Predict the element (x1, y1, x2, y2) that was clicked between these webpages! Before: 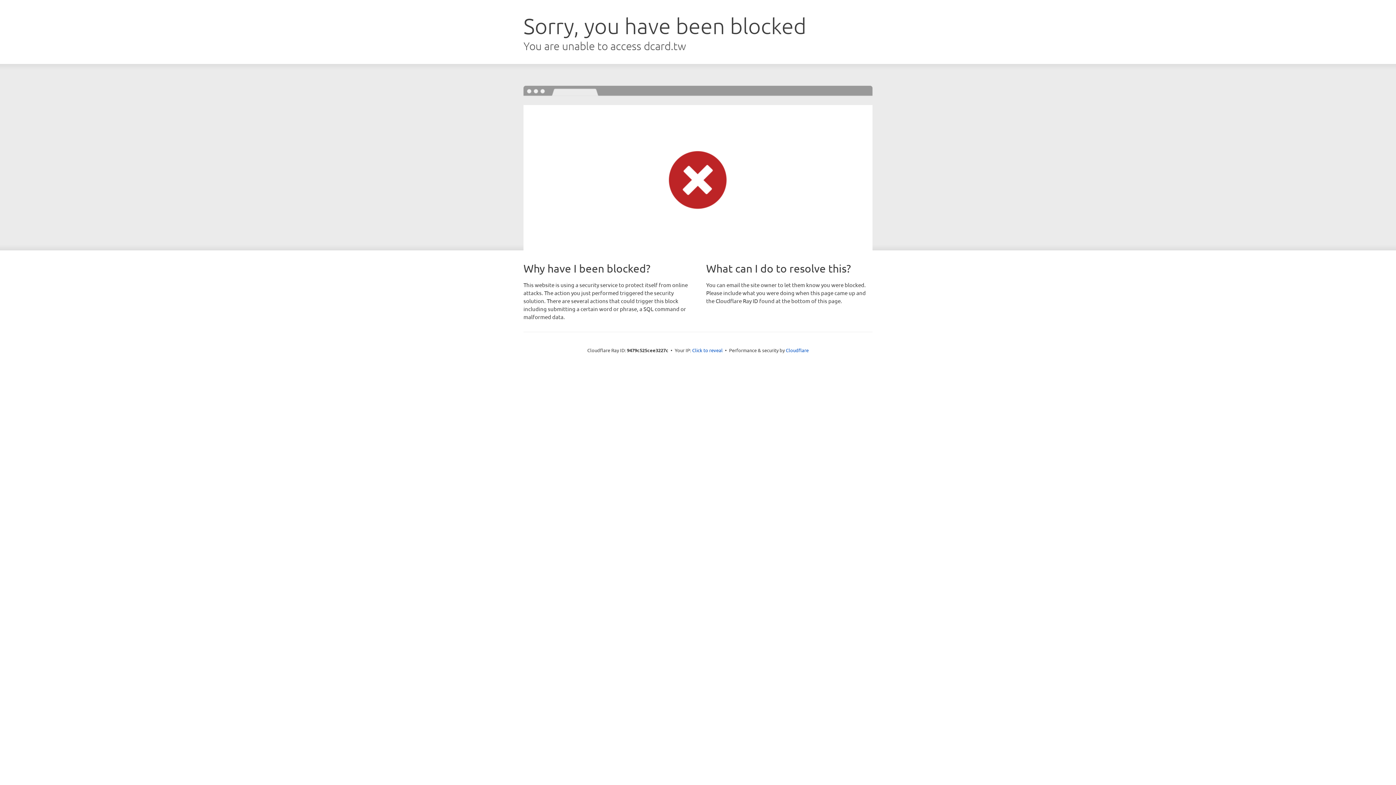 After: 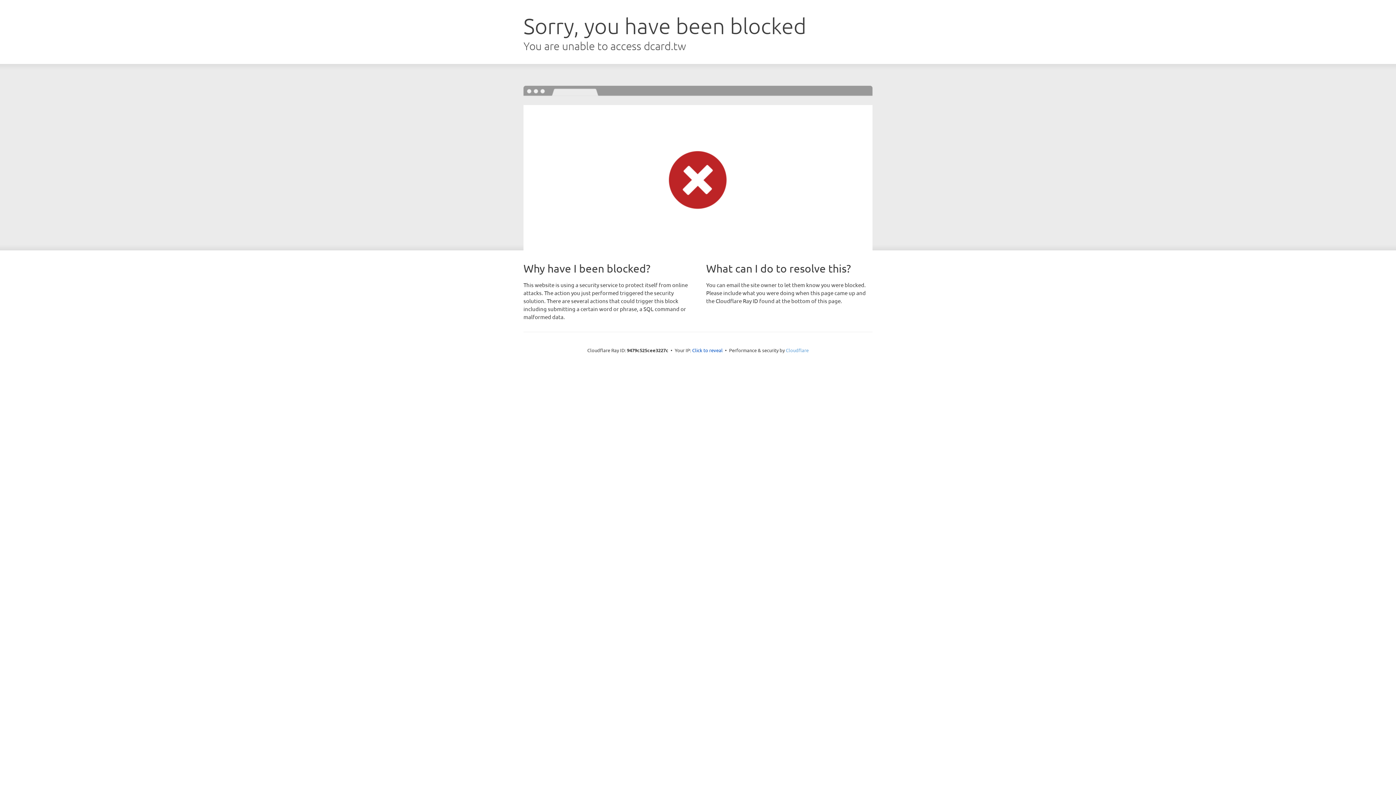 Action: label: Cloudflare bbox: (786, 347, 808, 353)